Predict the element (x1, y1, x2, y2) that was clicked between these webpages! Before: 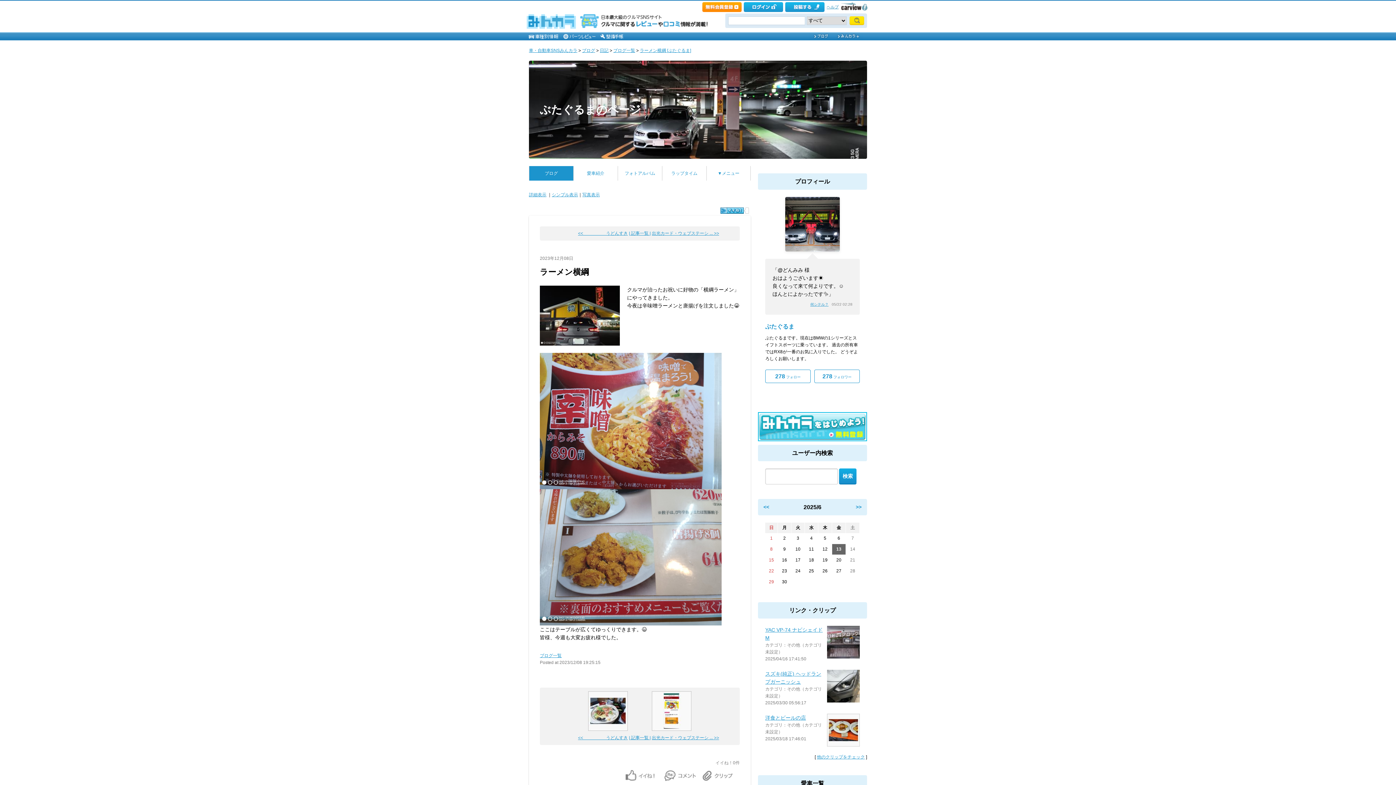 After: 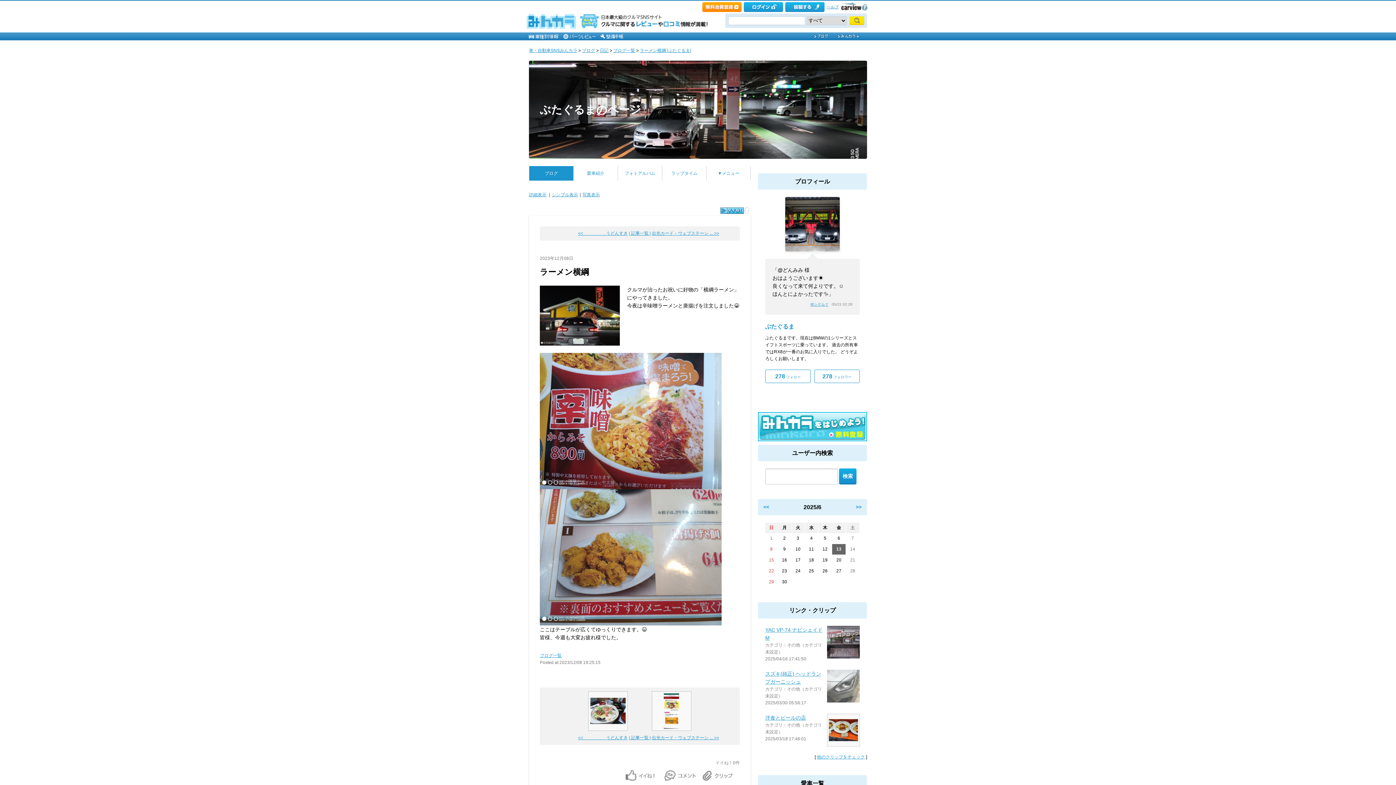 Action: bbox: (823, 698, 860, 704)